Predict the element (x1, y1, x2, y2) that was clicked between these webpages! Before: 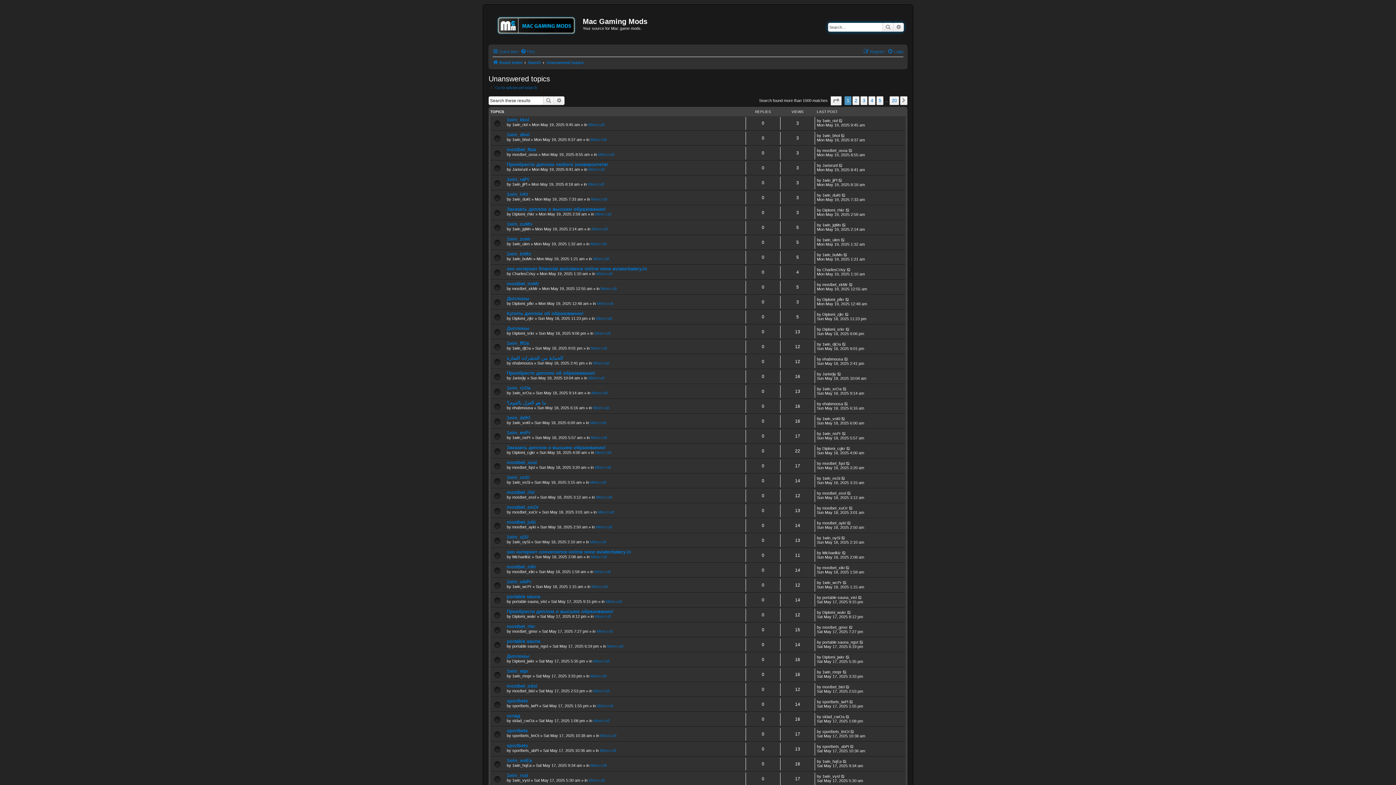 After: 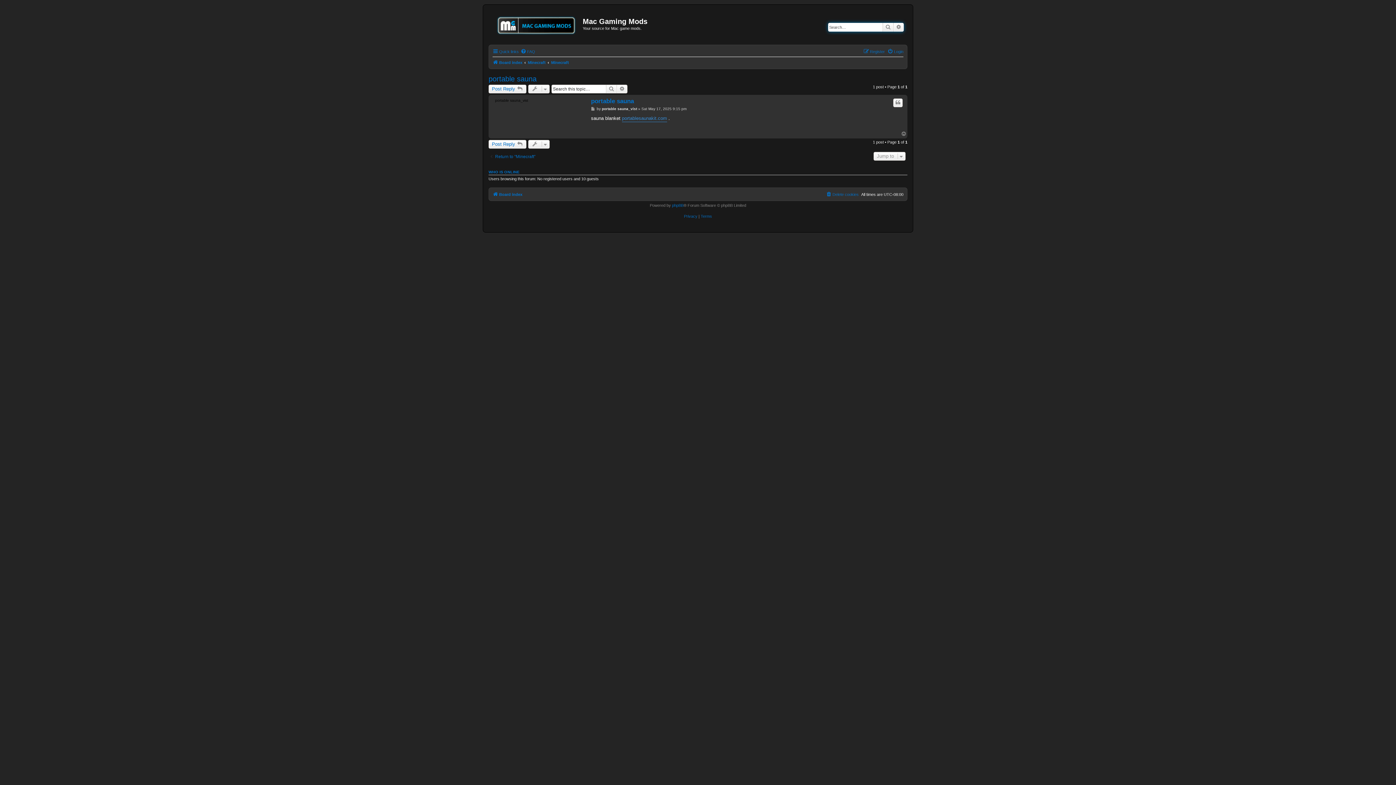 Action: label: portable sauna bbox: (506, 594, 540, 599)